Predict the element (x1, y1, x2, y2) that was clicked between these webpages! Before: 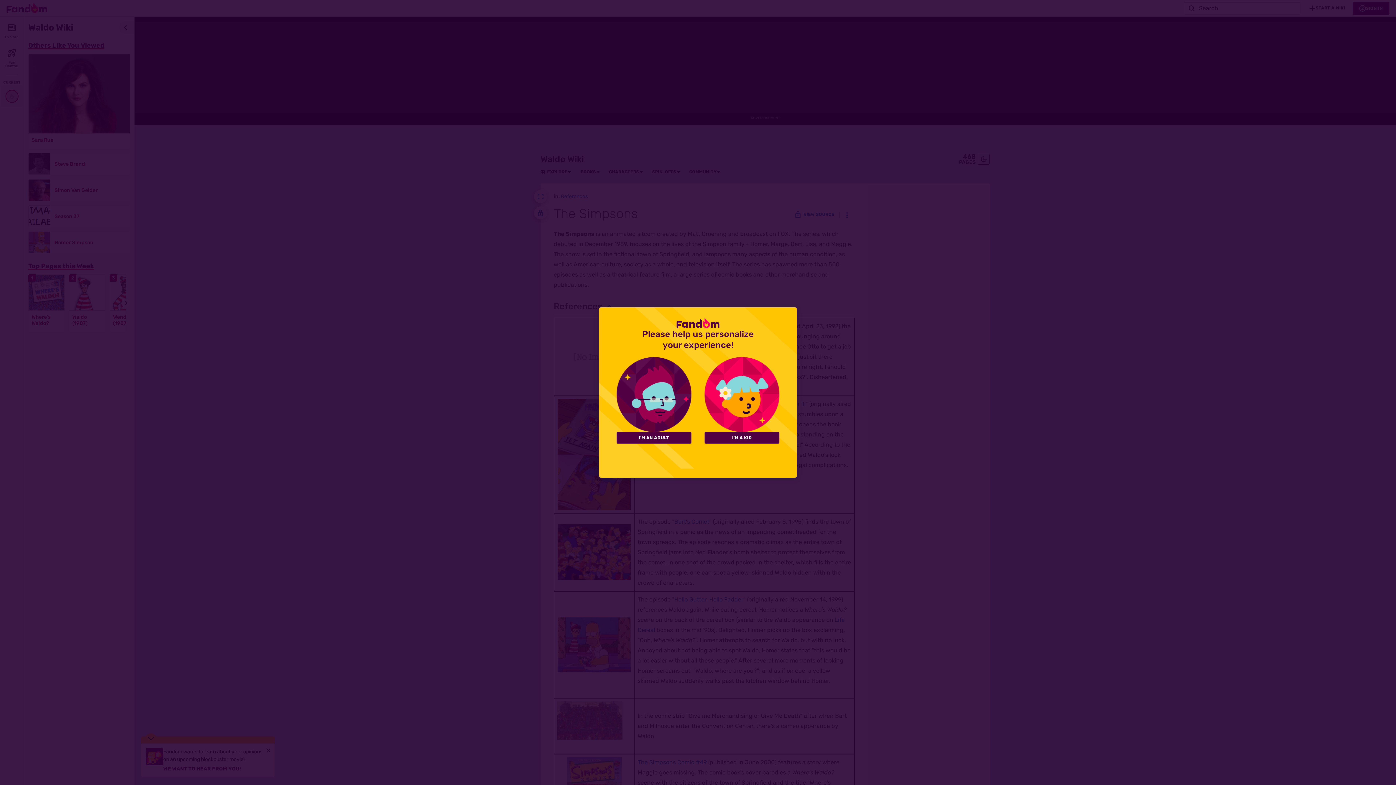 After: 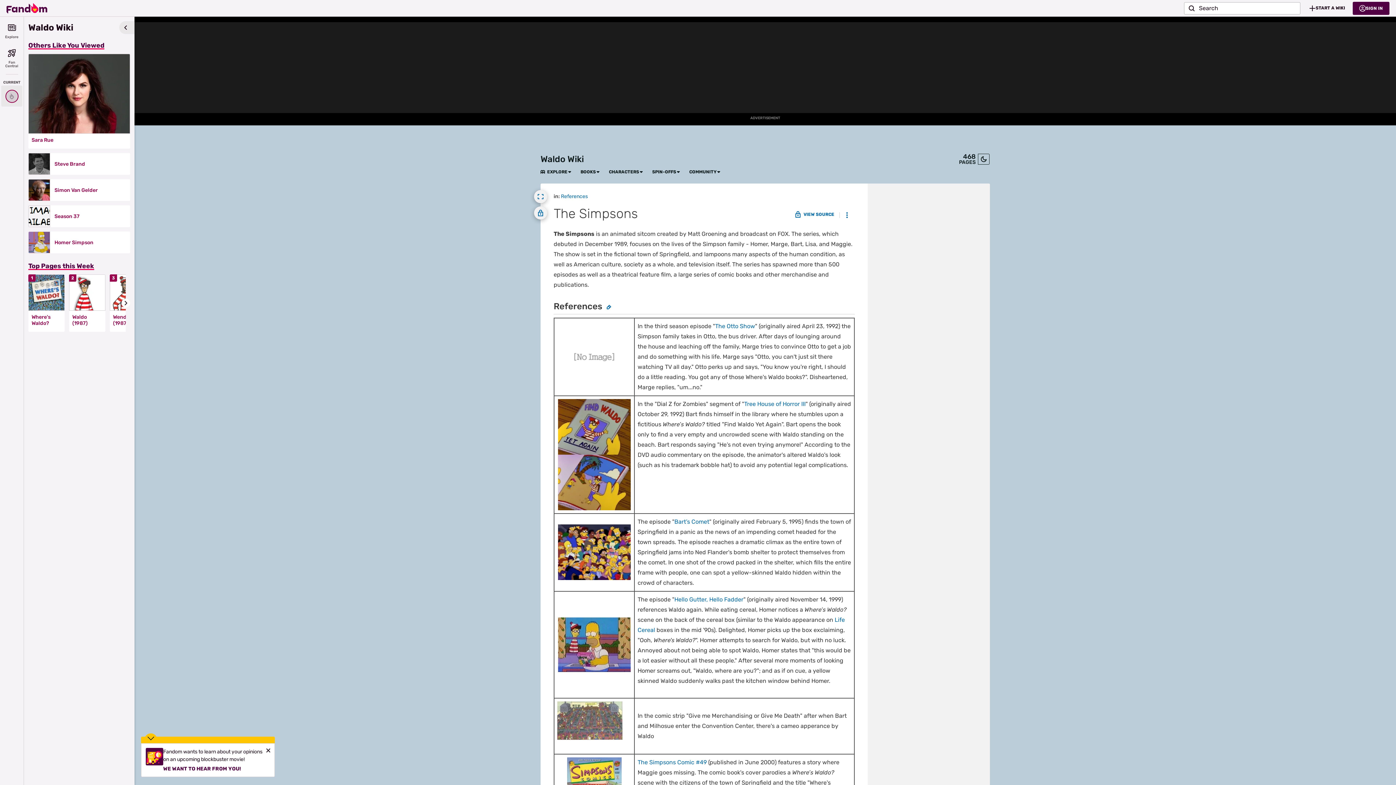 Action: bbox: (616, 432, 691, 443) label: I'M AN ADULT